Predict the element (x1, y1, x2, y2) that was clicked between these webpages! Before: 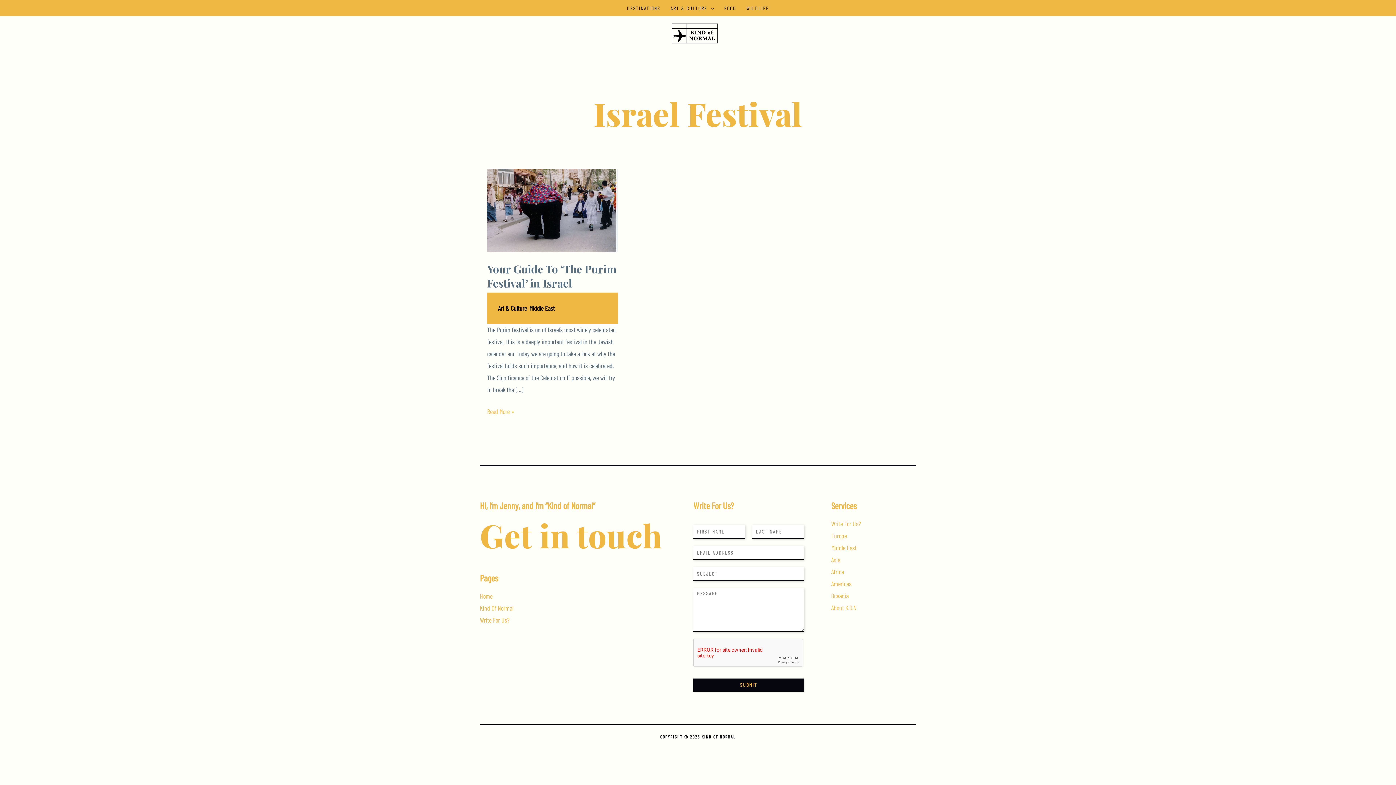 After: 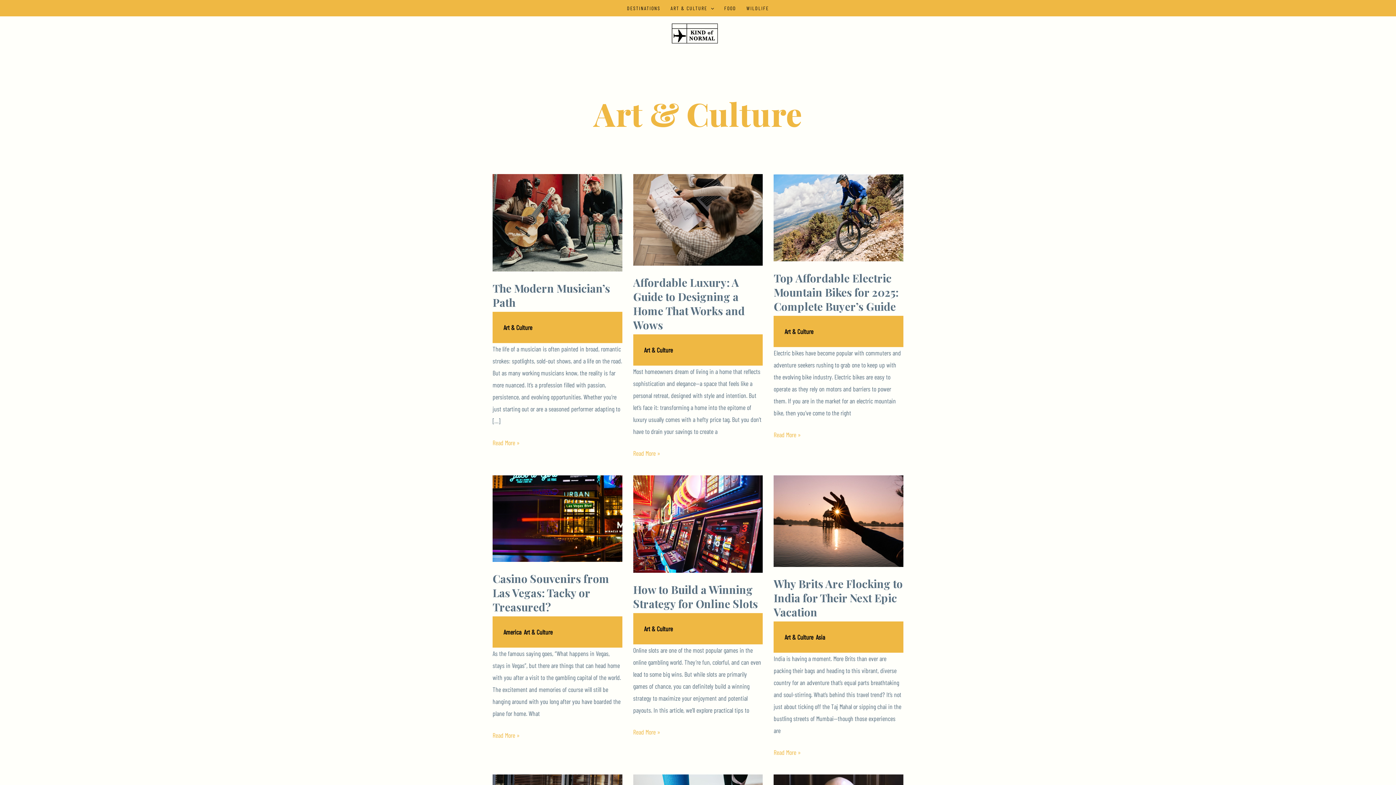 Action: bbox: (498, 304, 526, 312) label: Art & Culture